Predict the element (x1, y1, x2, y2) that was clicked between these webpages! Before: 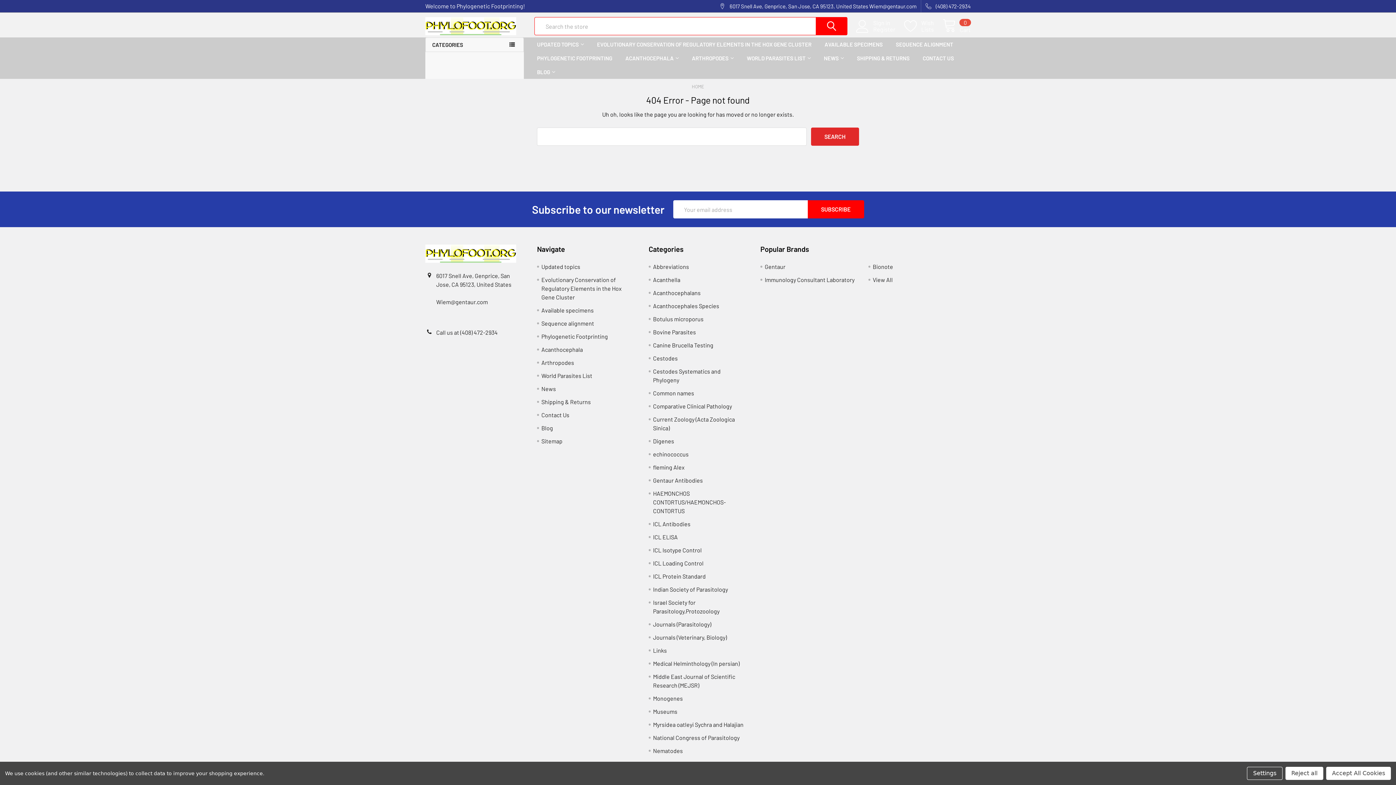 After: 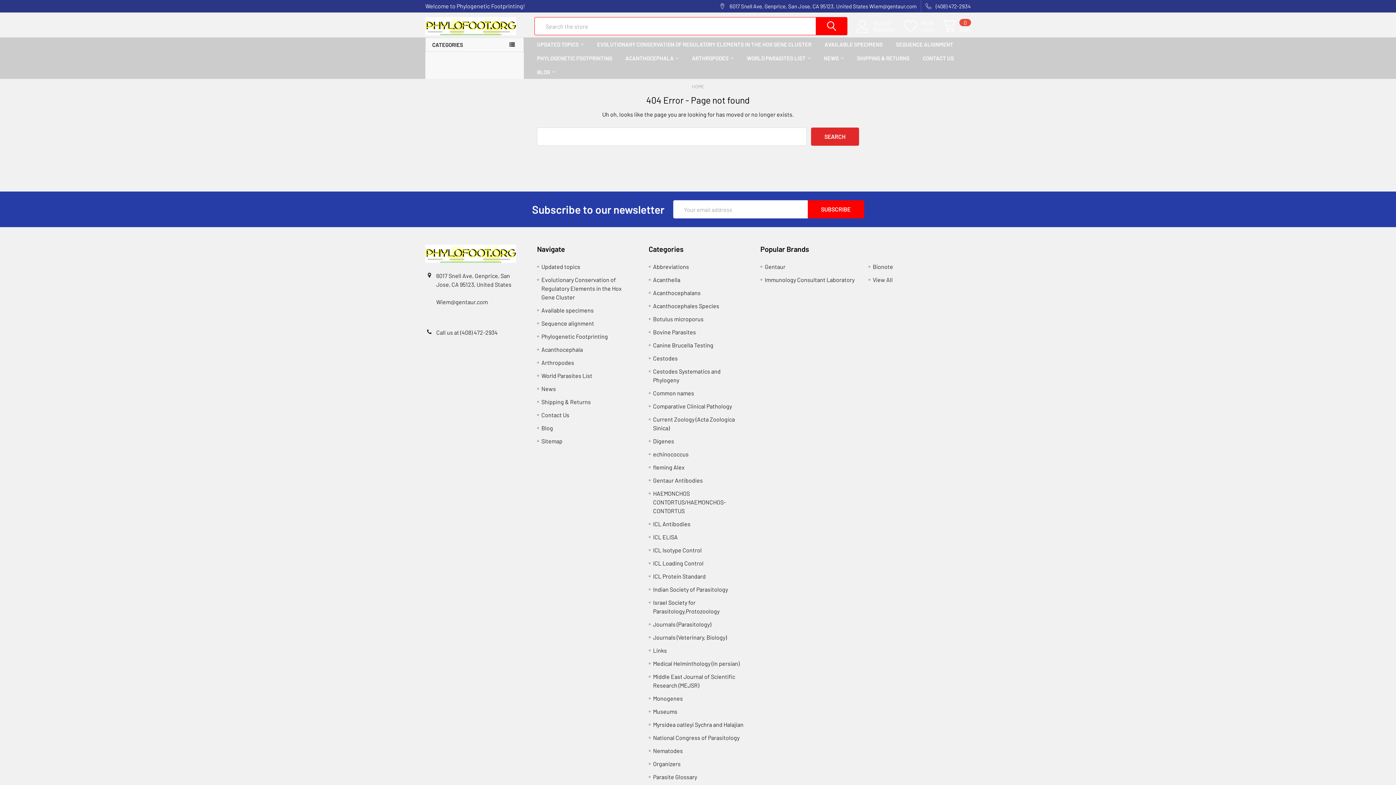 Action: bbox: (1285, 767, 1323, 780) label: Reject all